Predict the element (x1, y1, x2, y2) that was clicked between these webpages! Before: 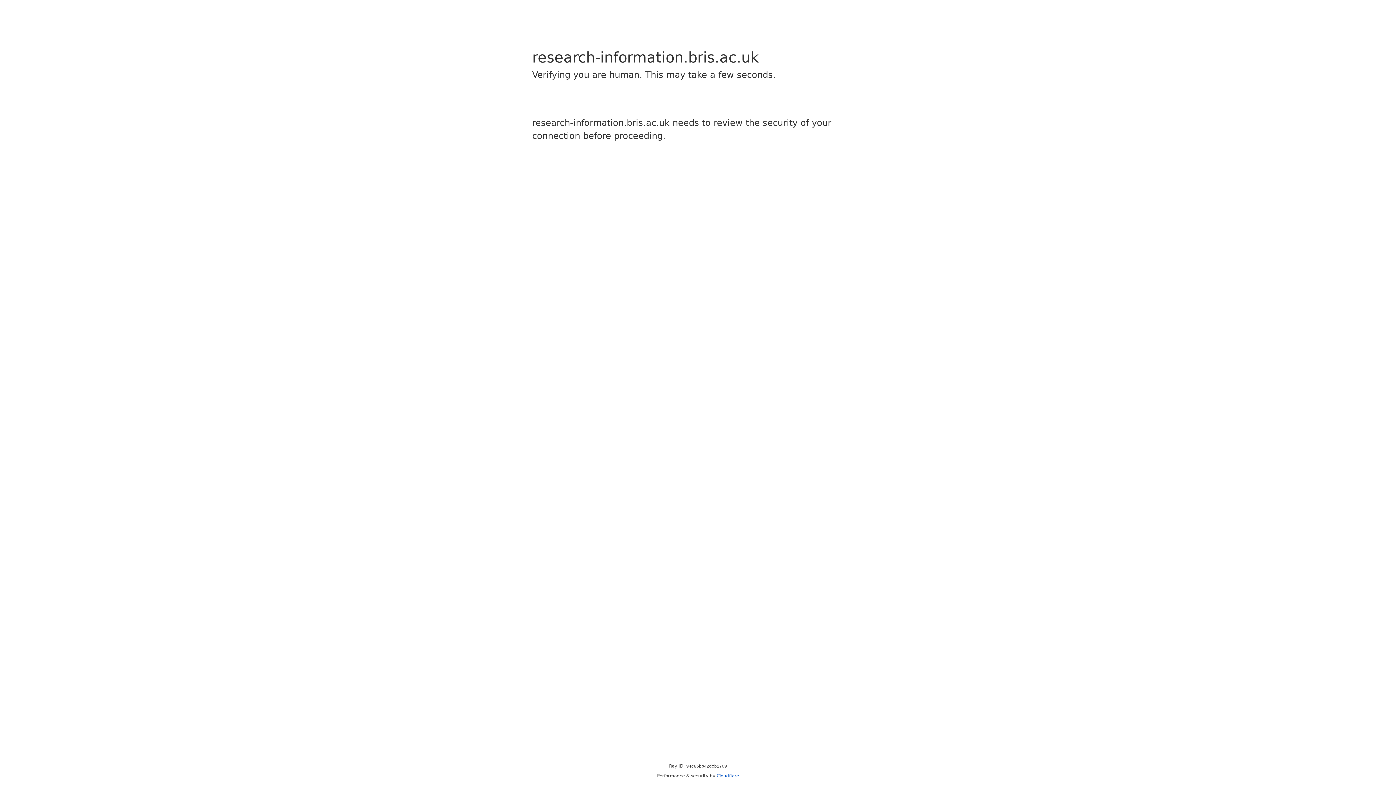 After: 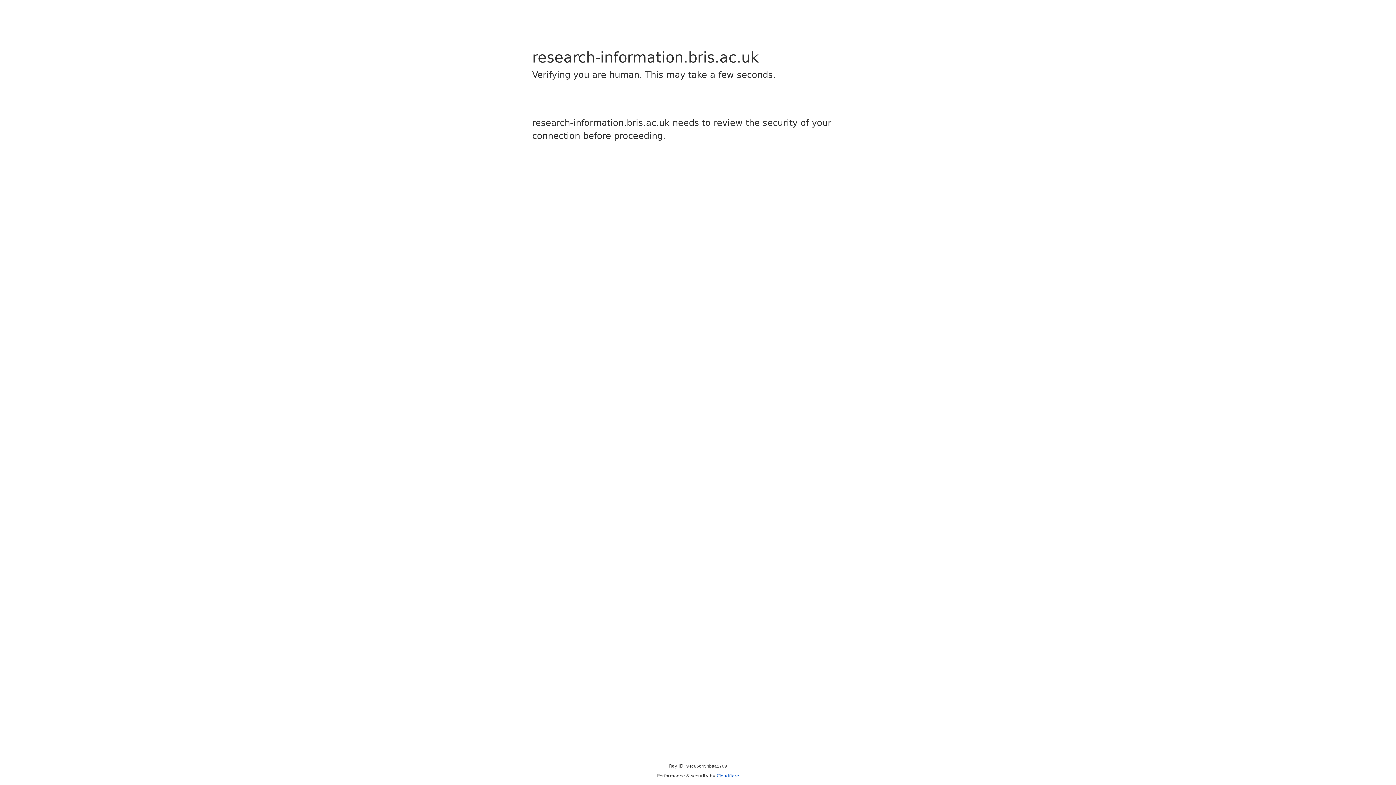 Action: label: Cloudflare bbox: (716, 773, 739, 778)